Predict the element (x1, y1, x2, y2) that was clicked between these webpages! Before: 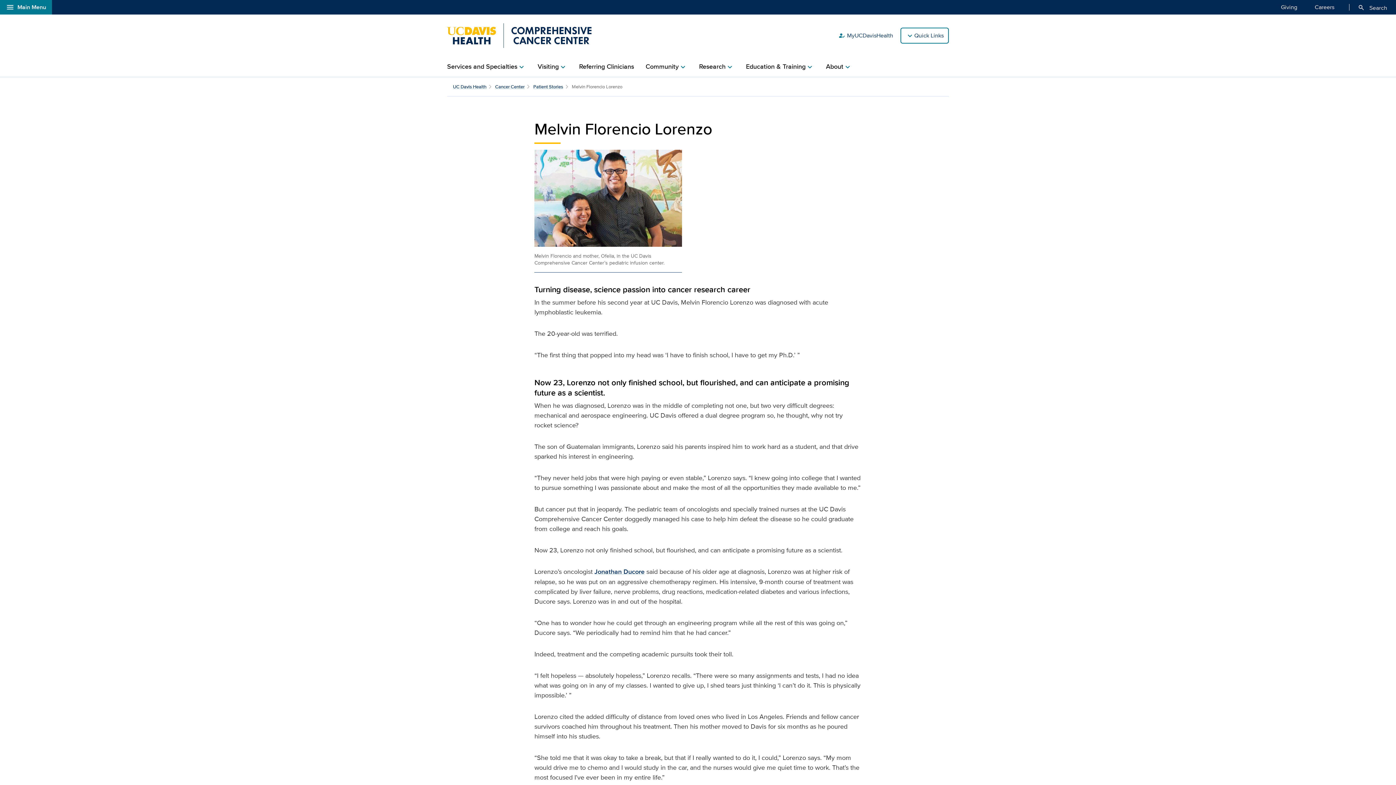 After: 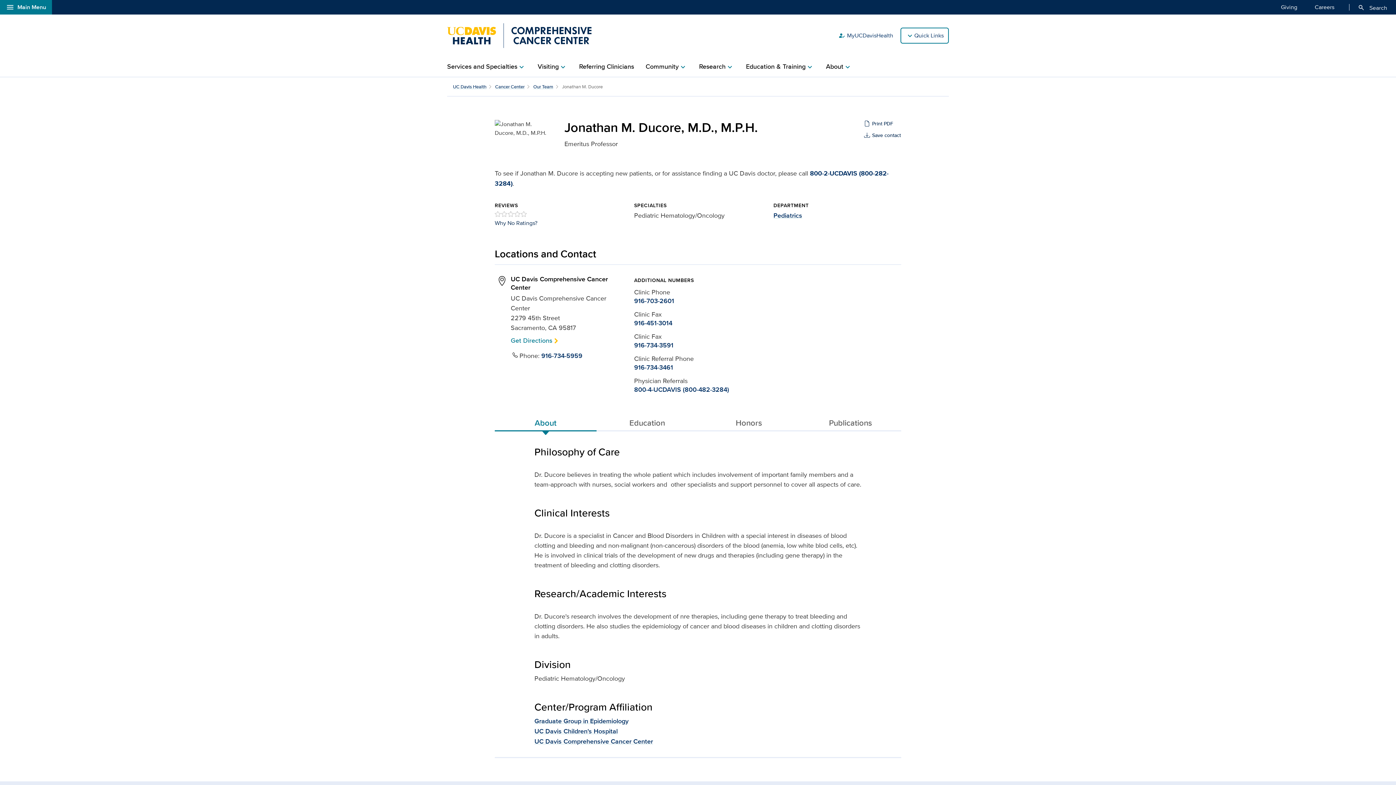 Action: bbox: (594, 567, 644, 576) label: Jonathan Ducore